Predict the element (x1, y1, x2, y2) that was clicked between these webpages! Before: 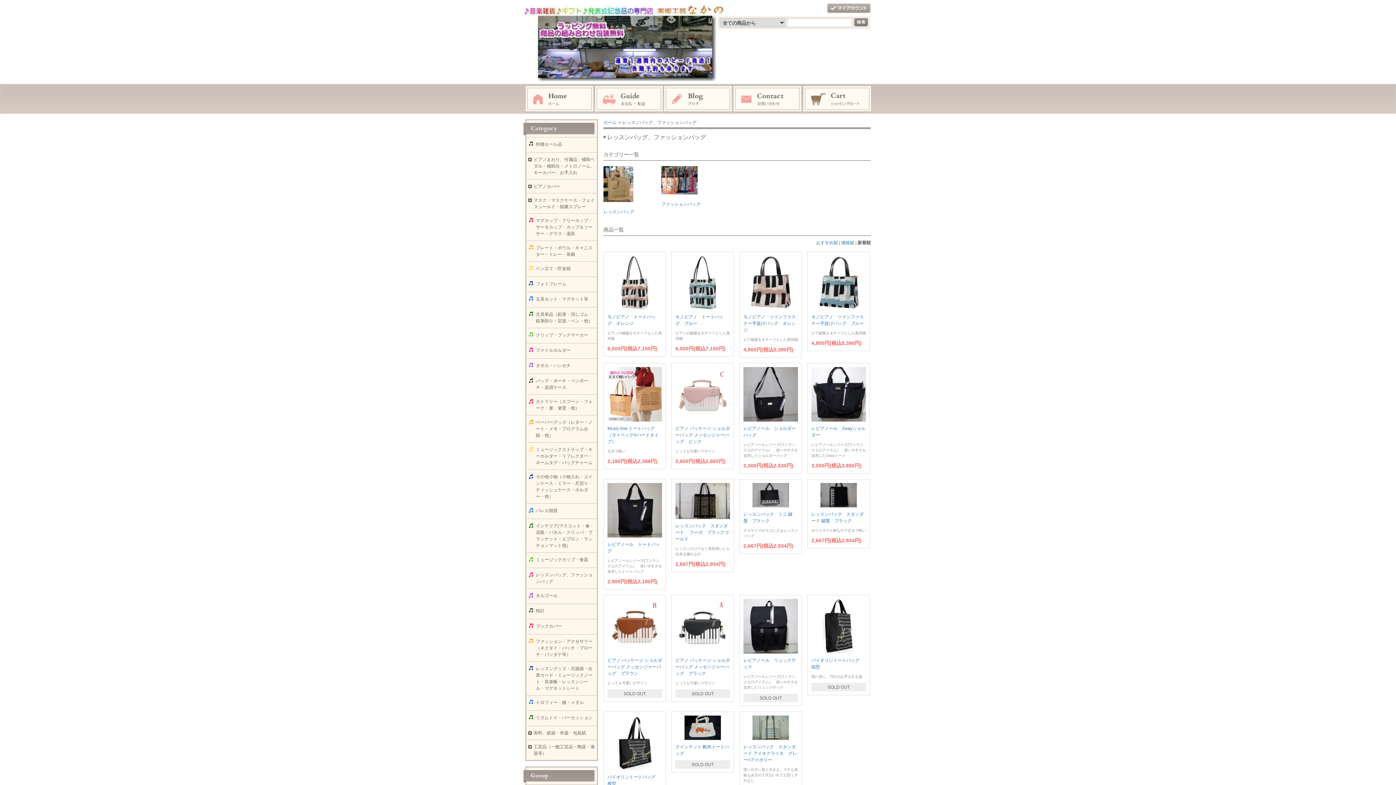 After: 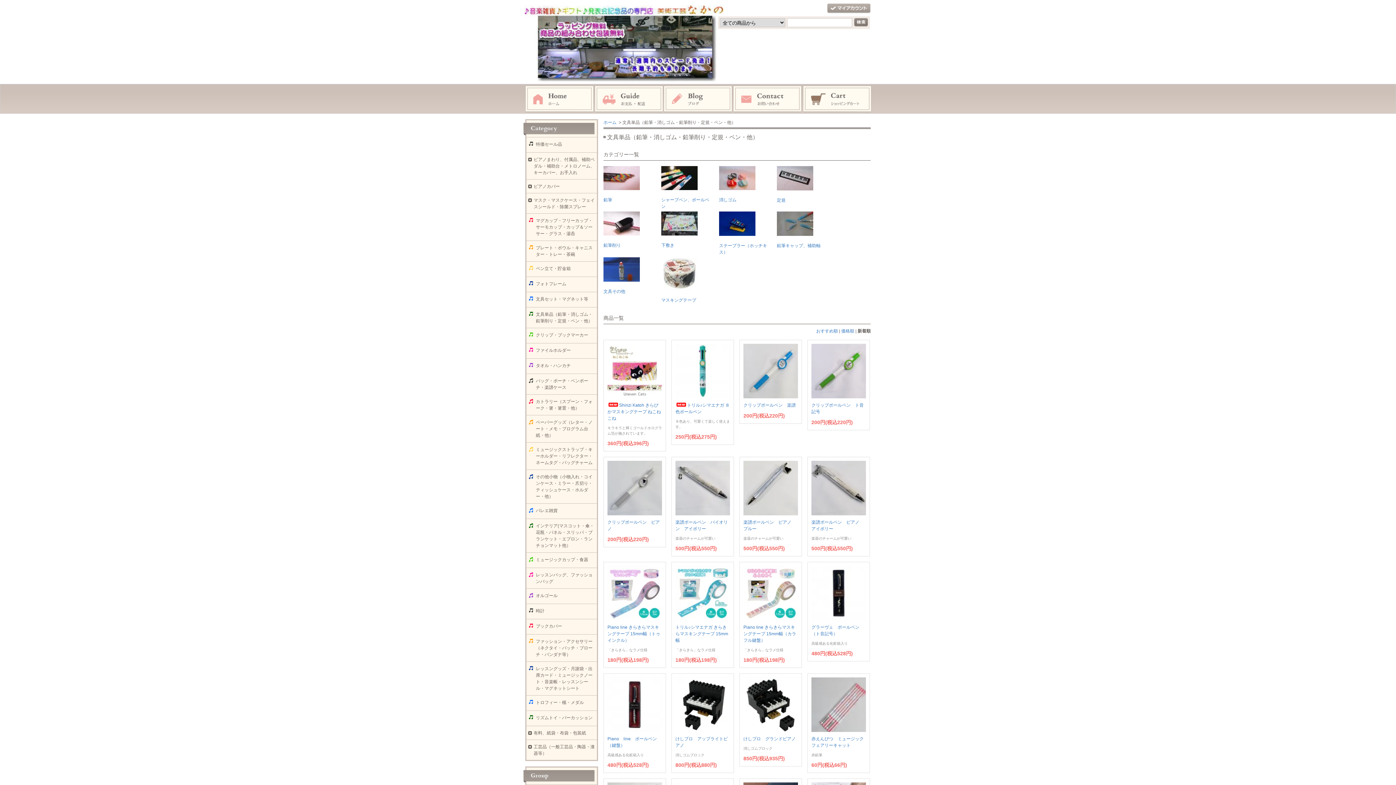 Action: bbox: (528, 311, 595, 324) label: 文具単品（鉛筆・消しゴム・鉛筆削り・定規・ペン・他）